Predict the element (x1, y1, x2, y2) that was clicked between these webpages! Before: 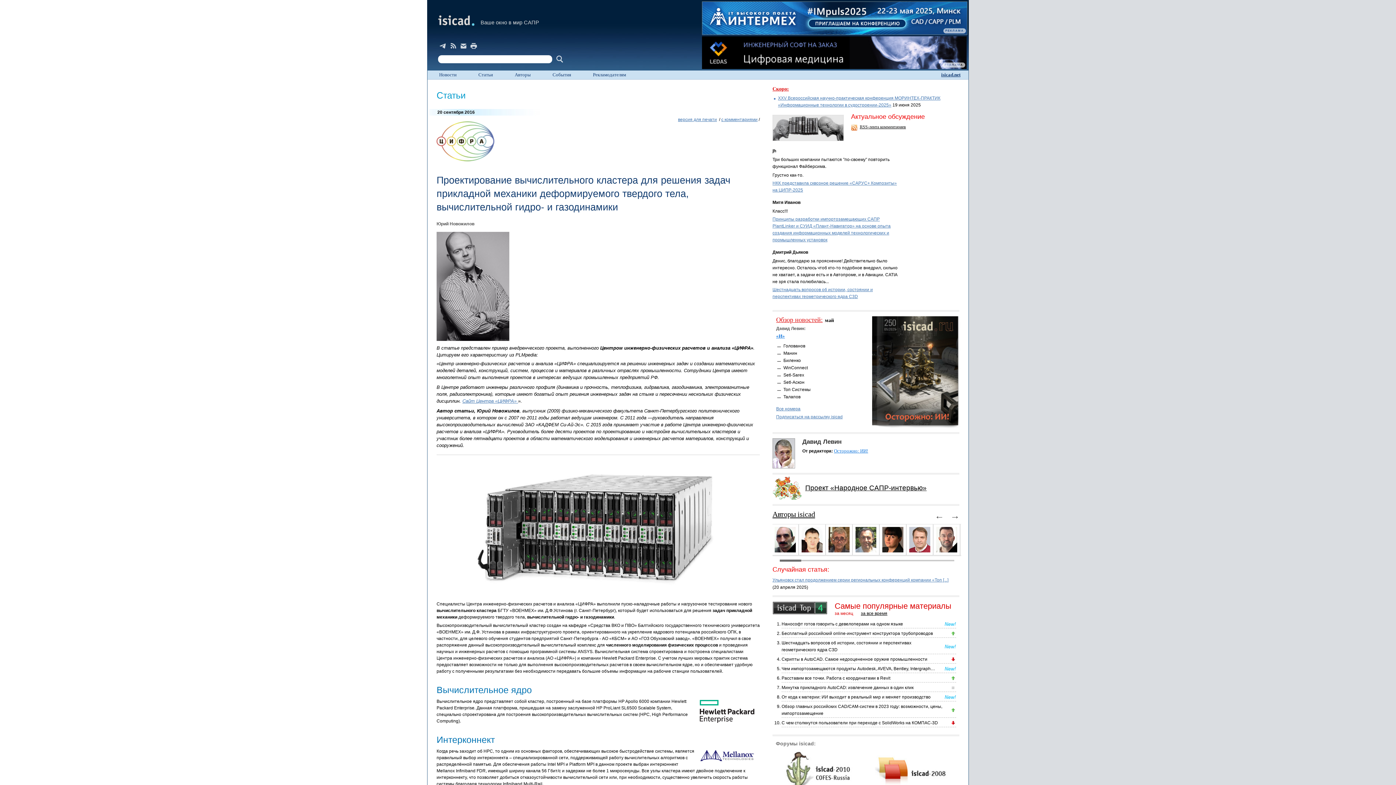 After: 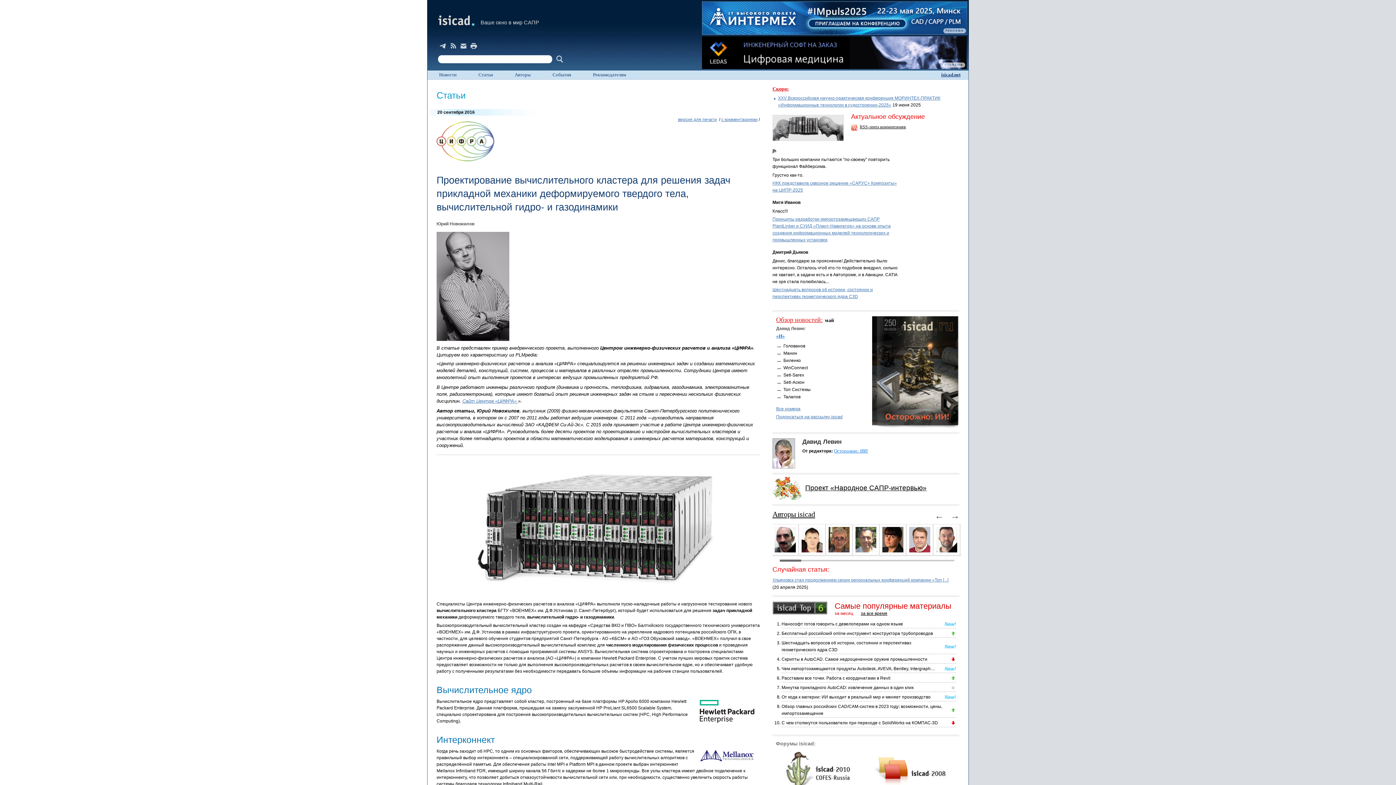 Action: bbox: (851, 124, 859, 132)